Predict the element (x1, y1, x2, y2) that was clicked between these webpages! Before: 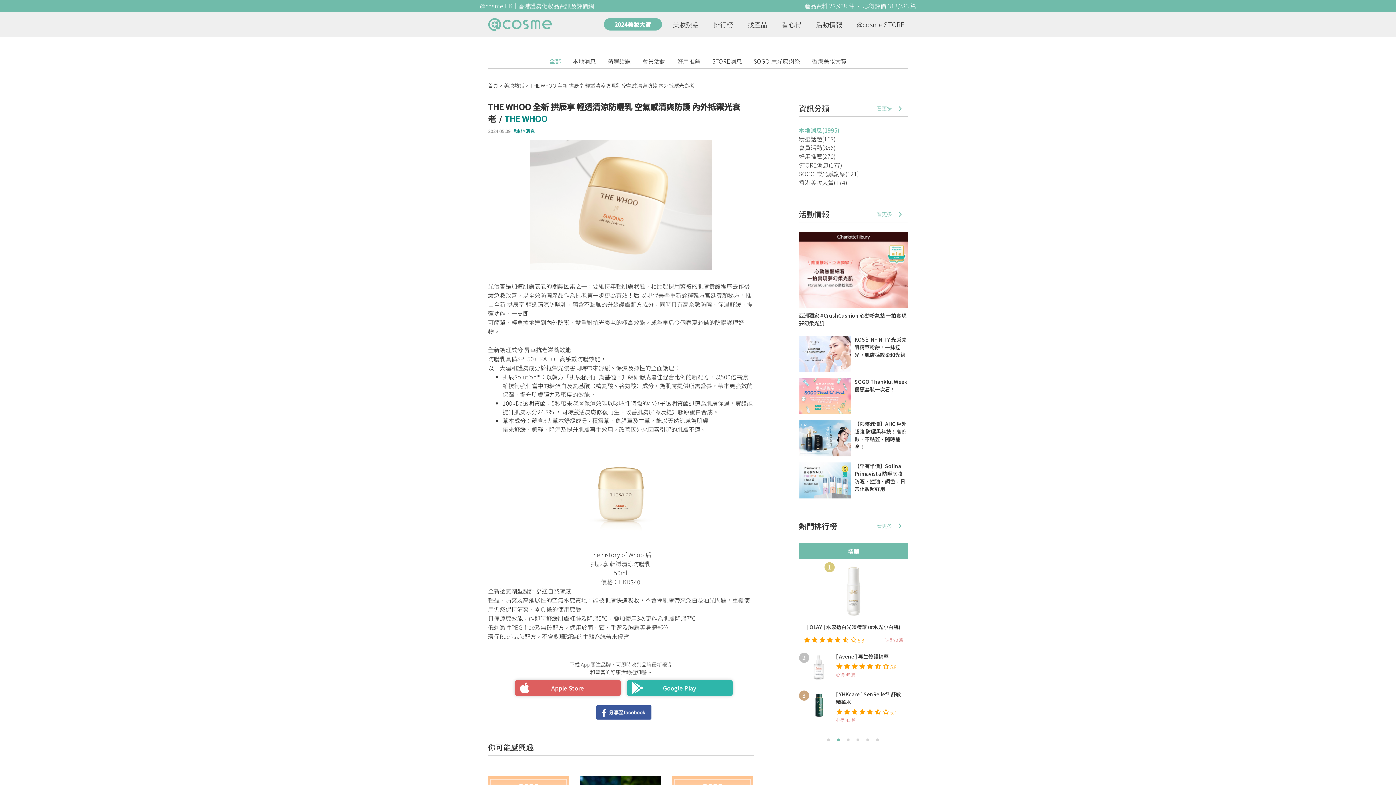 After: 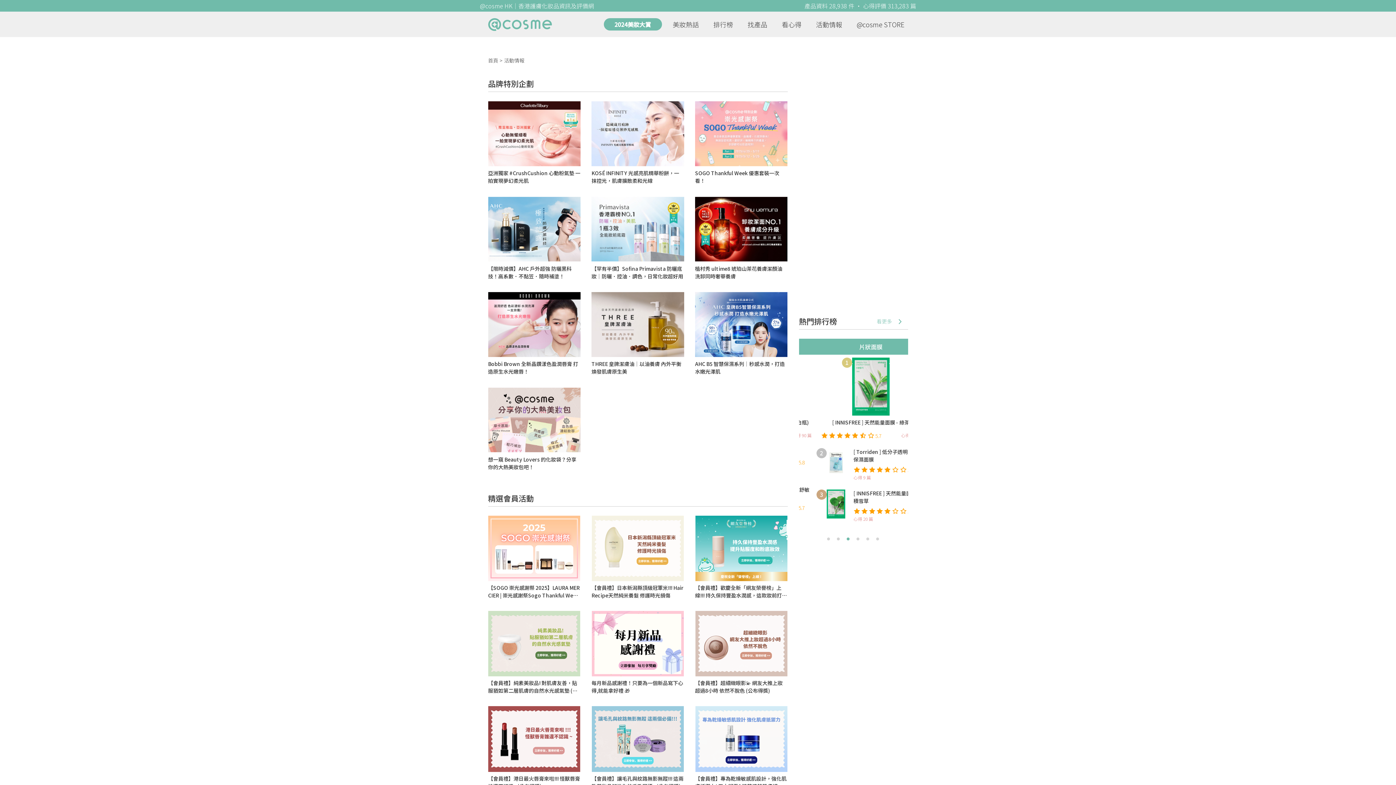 Action: label: 看更多 bbox: (876, 206, 908, 222)